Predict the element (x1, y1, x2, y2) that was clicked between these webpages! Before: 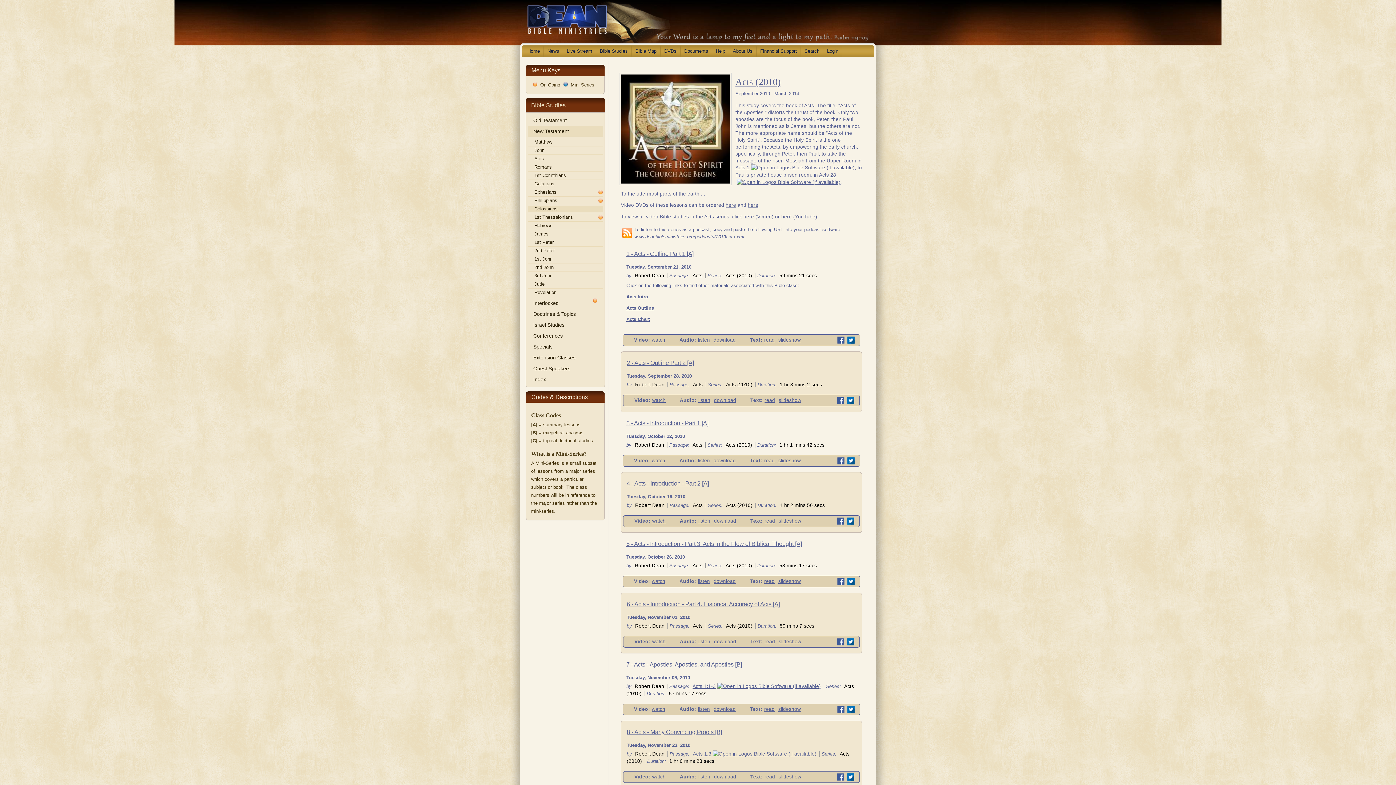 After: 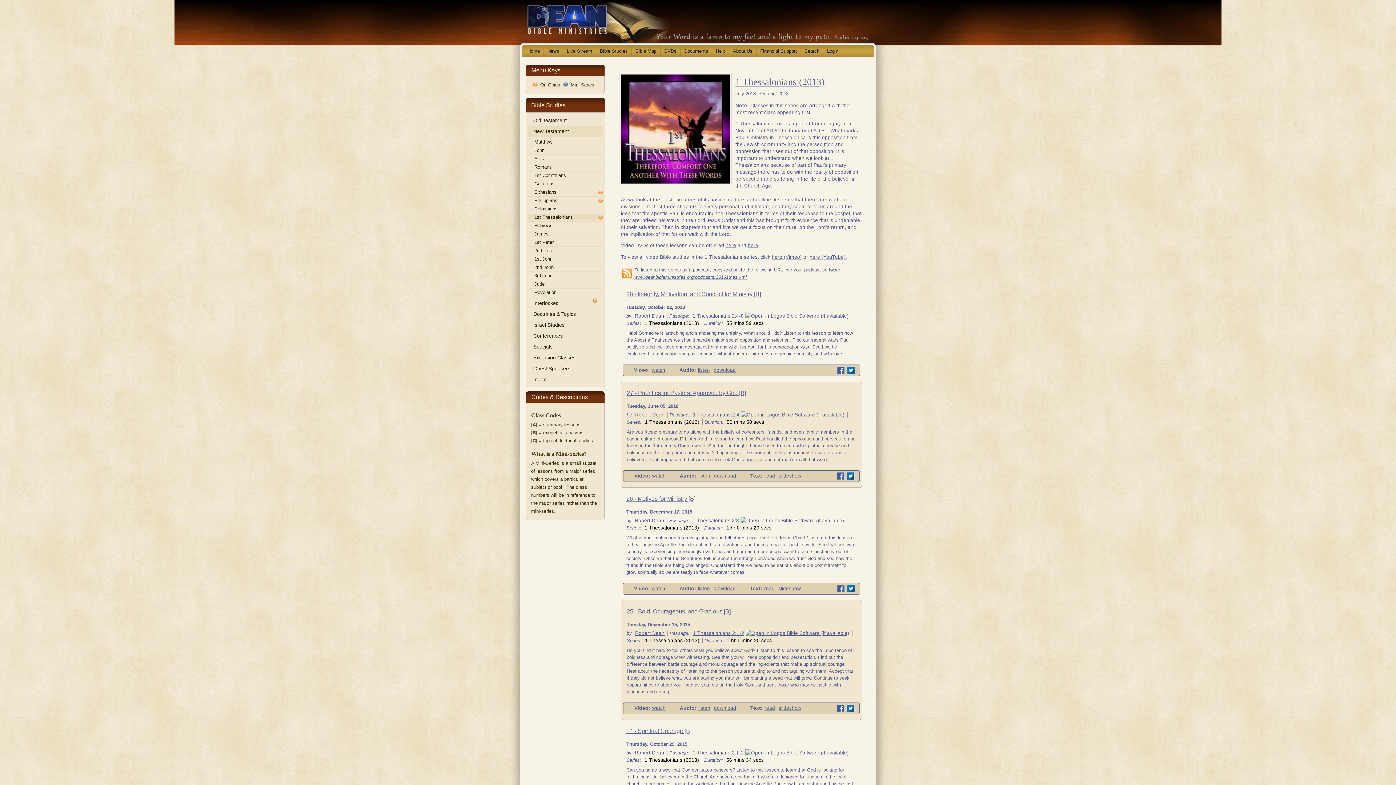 Action: label: 1st Thessalonians bbox: (528, 214, 602, 220)